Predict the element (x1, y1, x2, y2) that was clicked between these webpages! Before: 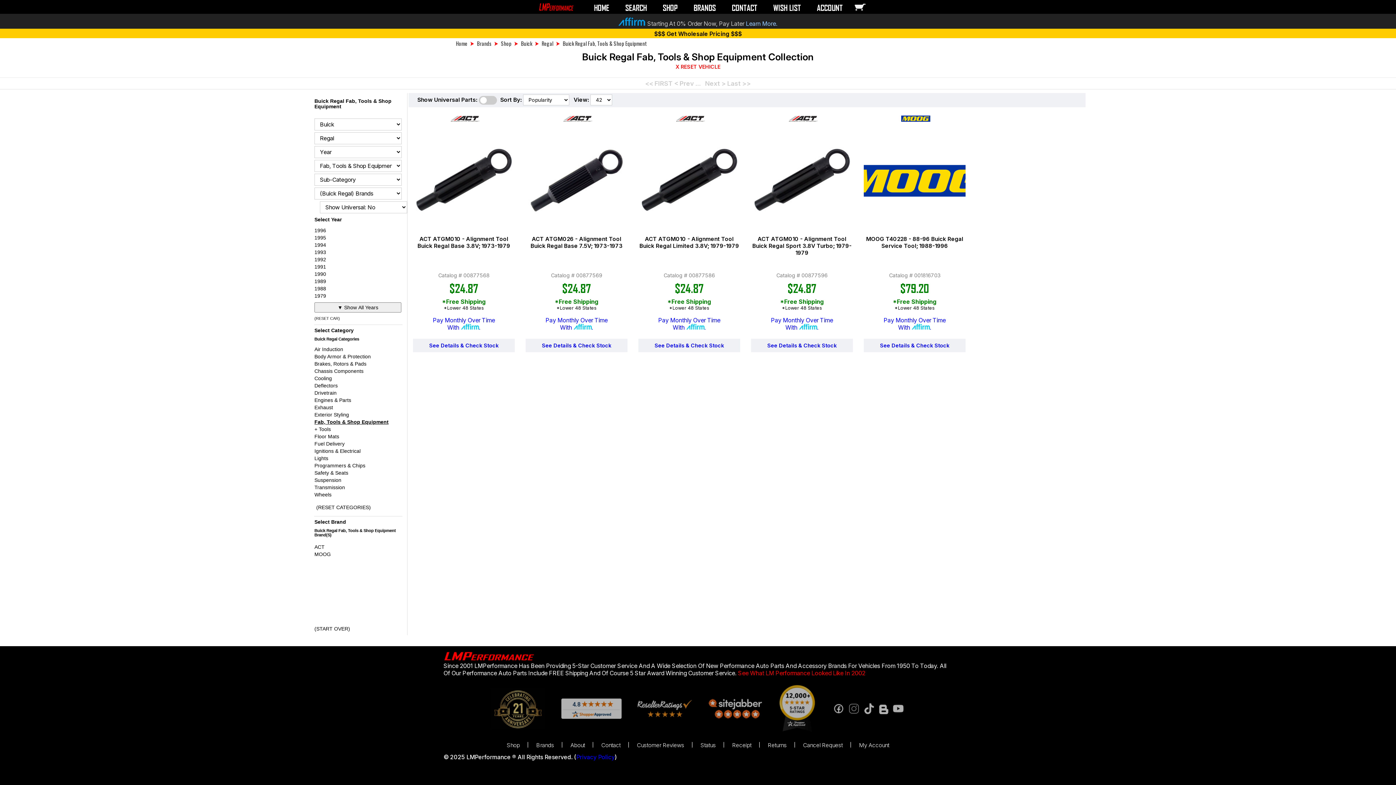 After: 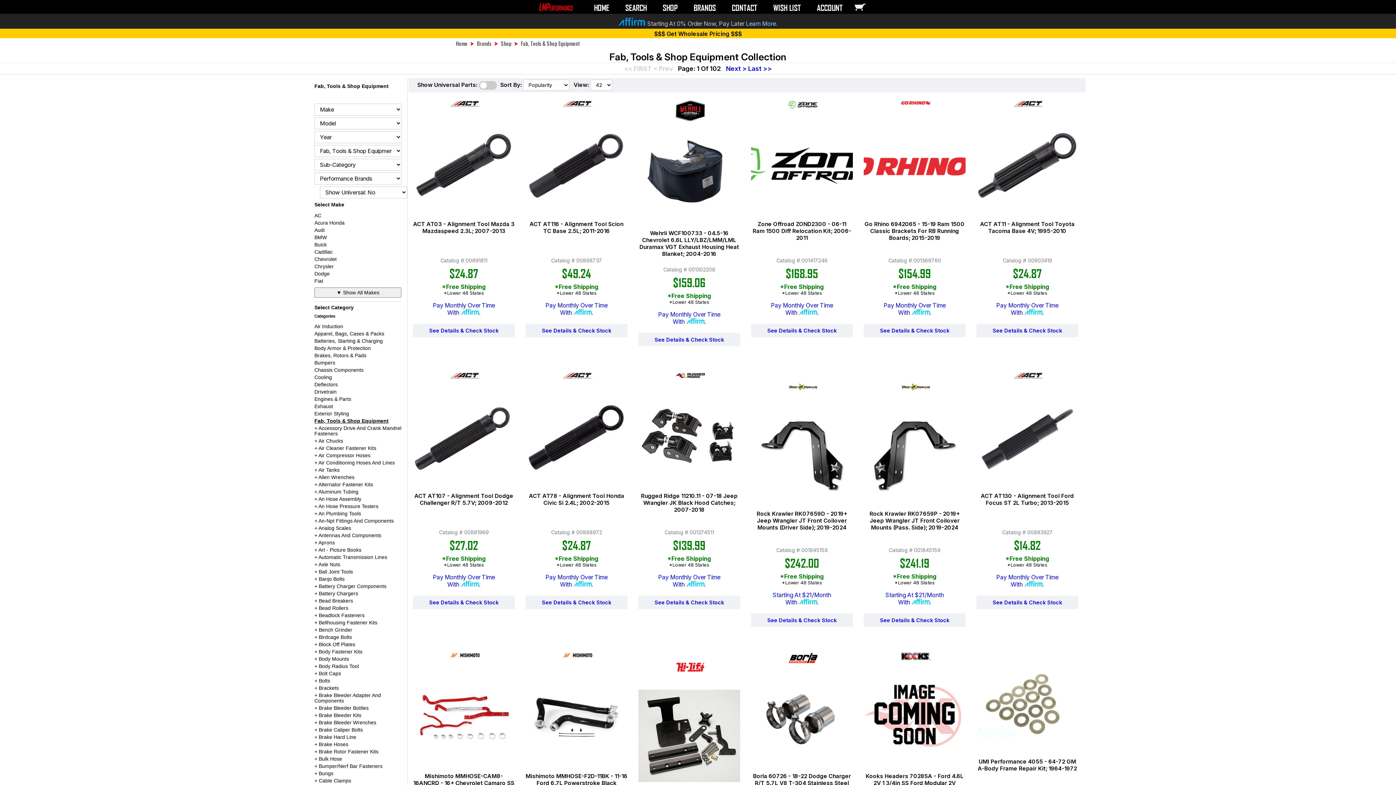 Action: label: (RESET CAR) bbox: (314, 316, 407, 320)